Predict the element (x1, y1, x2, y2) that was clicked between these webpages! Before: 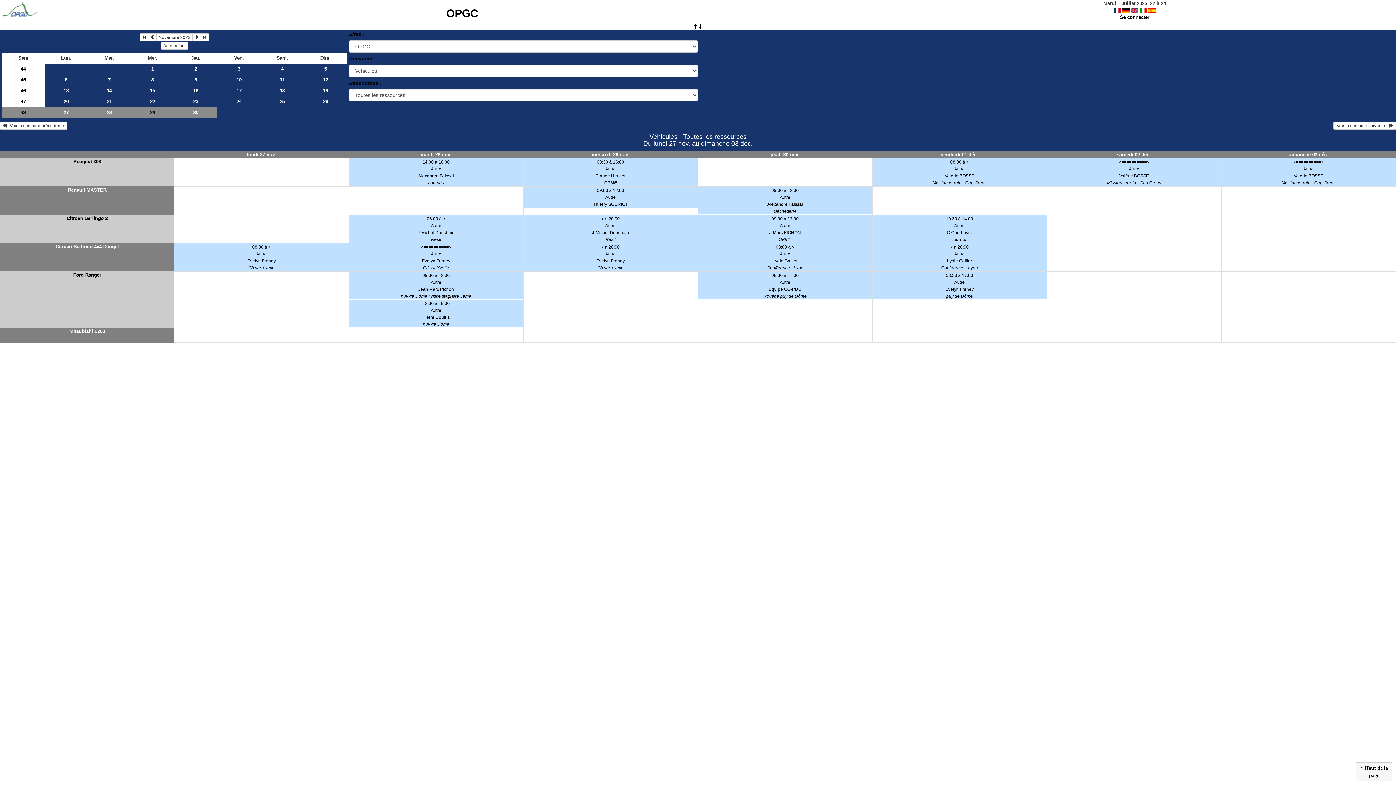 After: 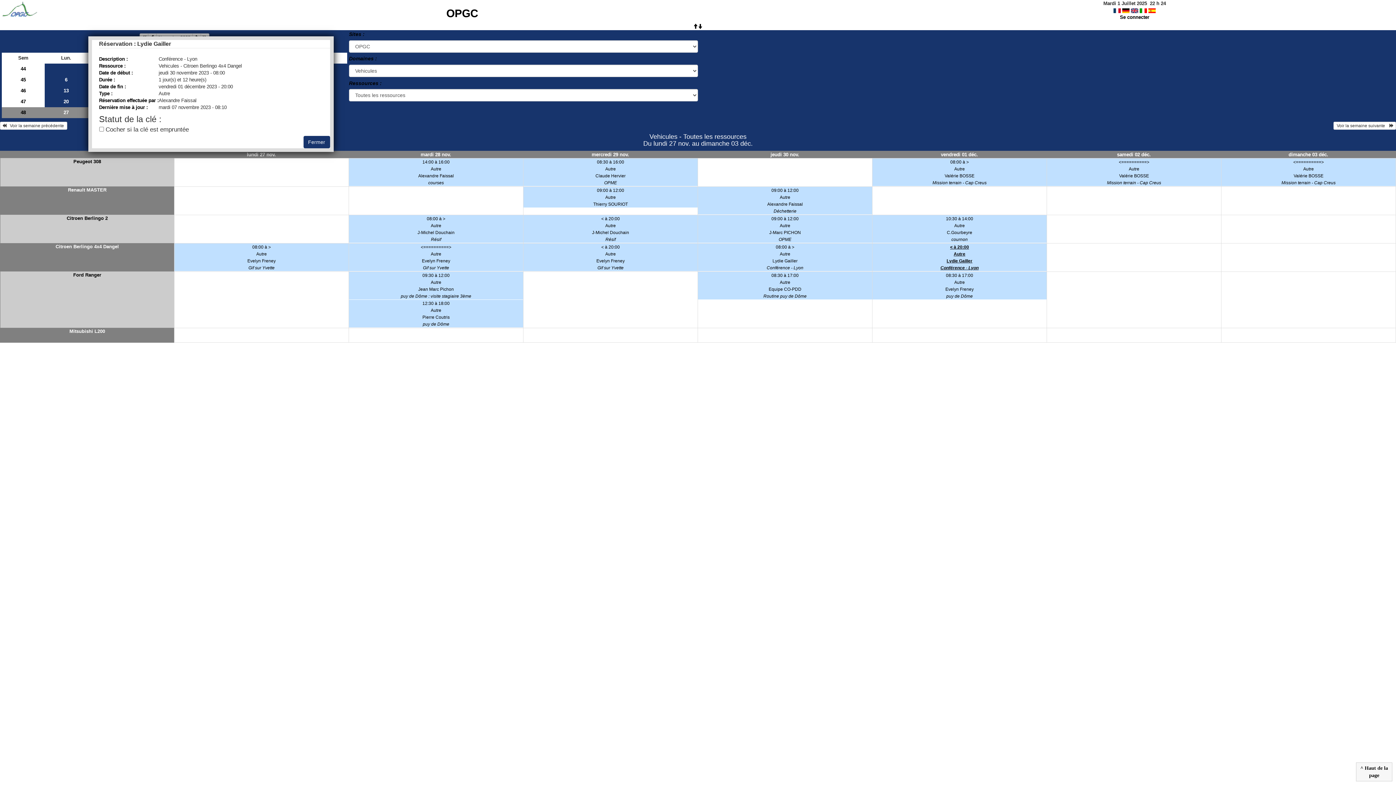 Action: label: < à 20:00
Autre
Lydie Gailler
Conférence - Lyon bbox: (872, 243, 1046, 271)